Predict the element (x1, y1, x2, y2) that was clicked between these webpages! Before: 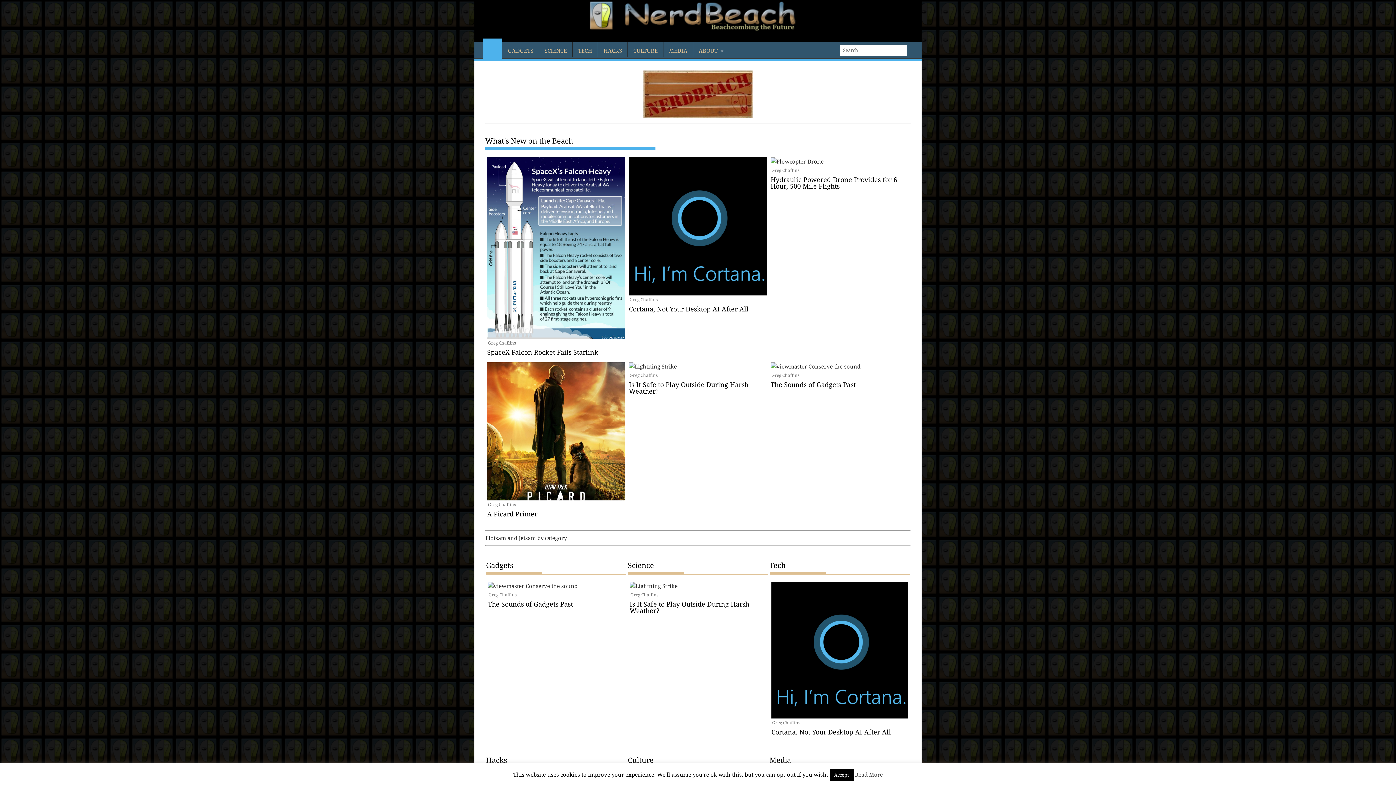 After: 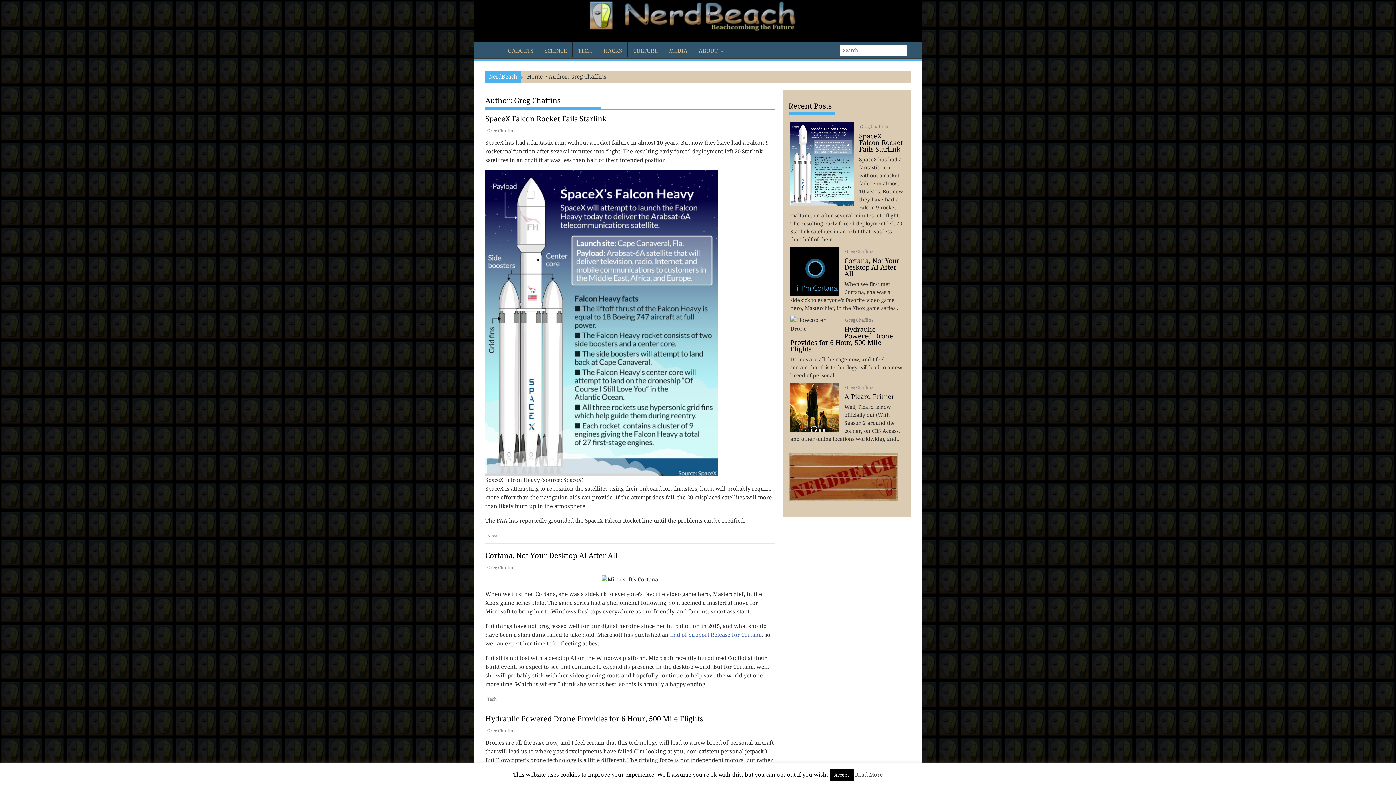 Action: bbox: (629, 372, 657, 378) label: Greg Chaffins